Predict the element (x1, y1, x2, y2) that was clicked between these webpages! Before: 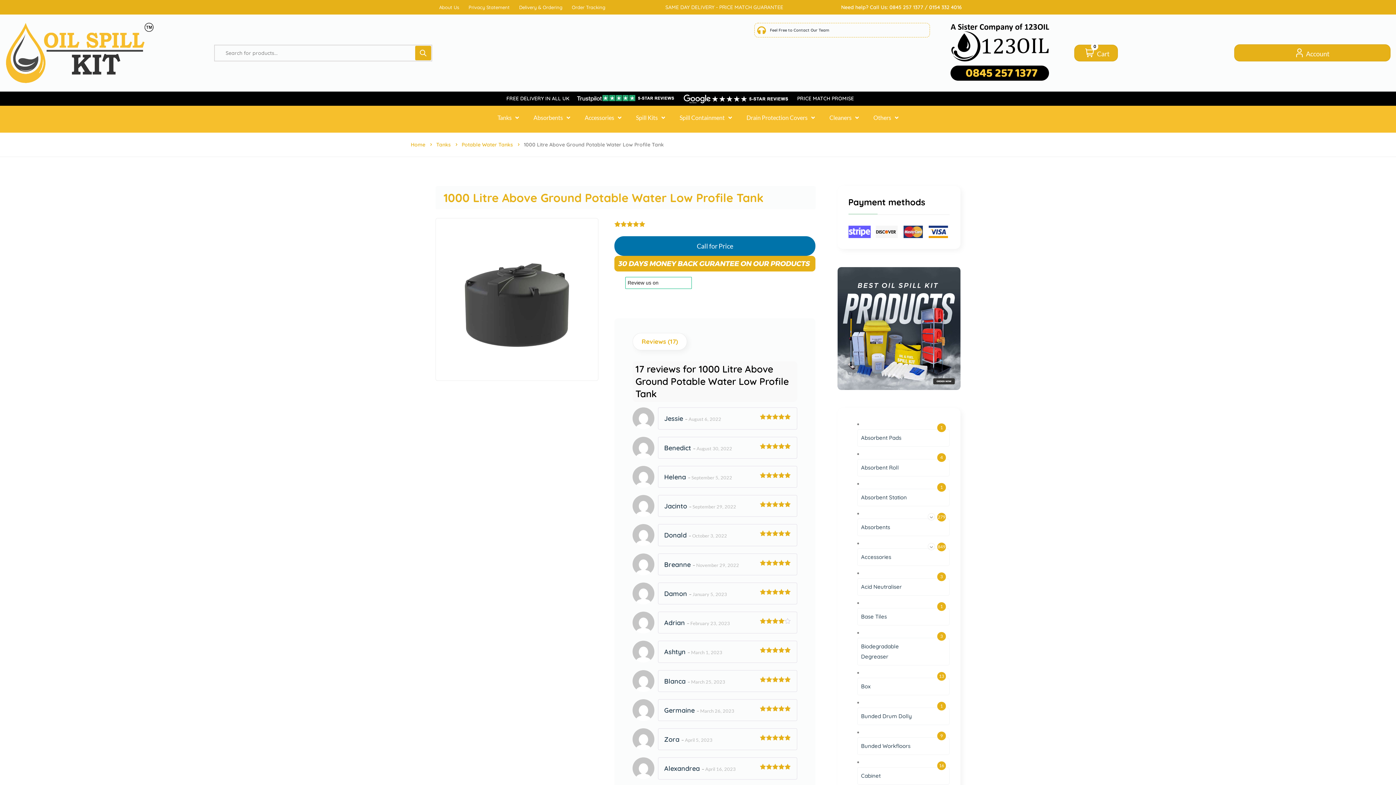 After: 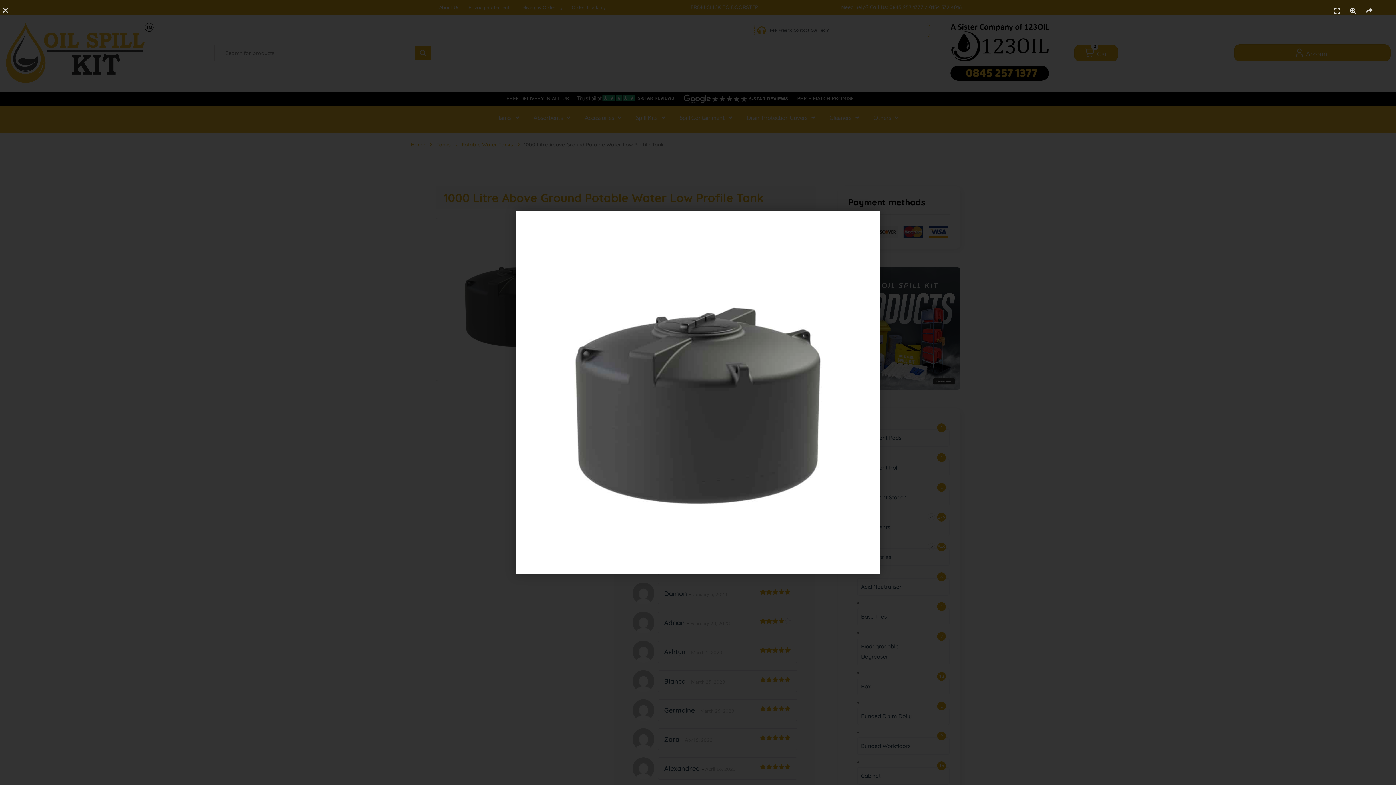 Action: bbox: (435, 218, 598, 381)